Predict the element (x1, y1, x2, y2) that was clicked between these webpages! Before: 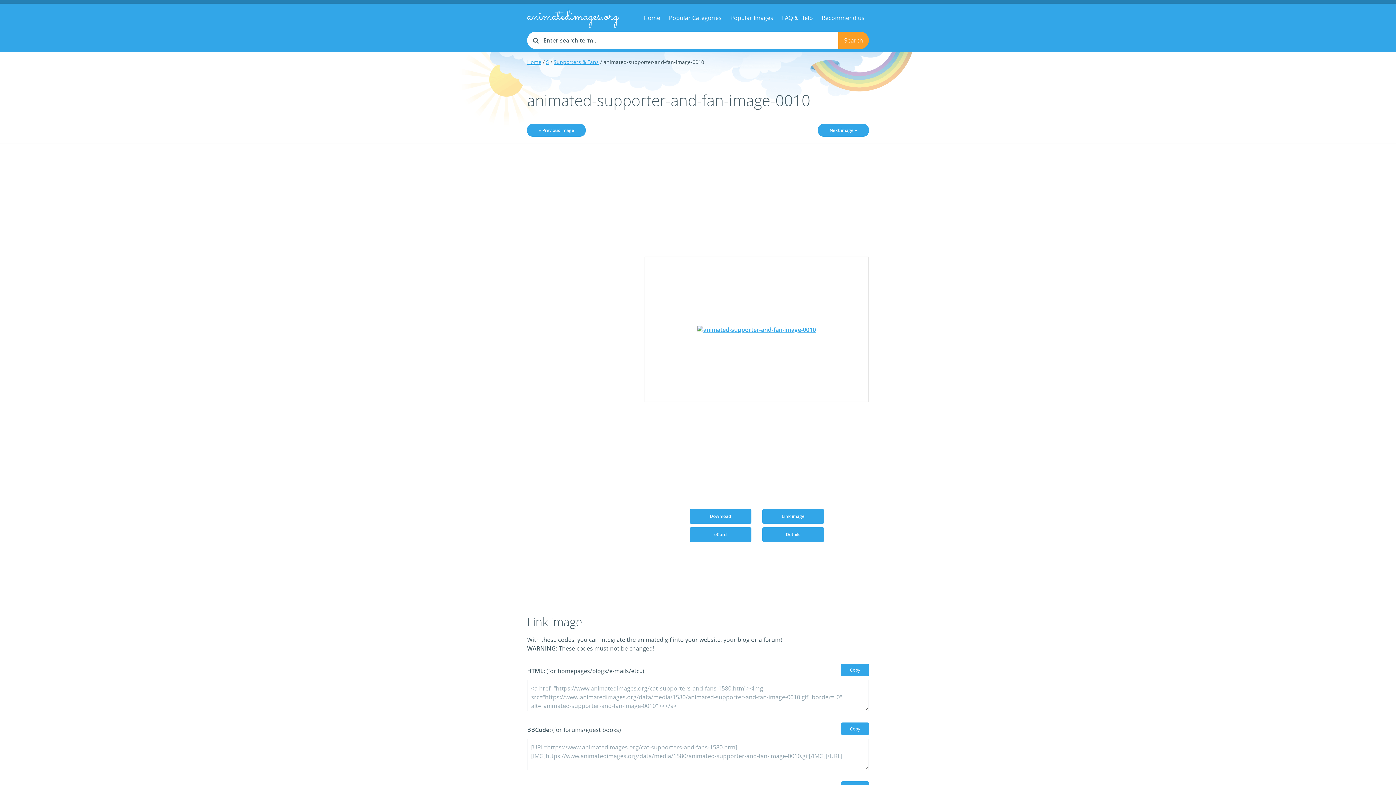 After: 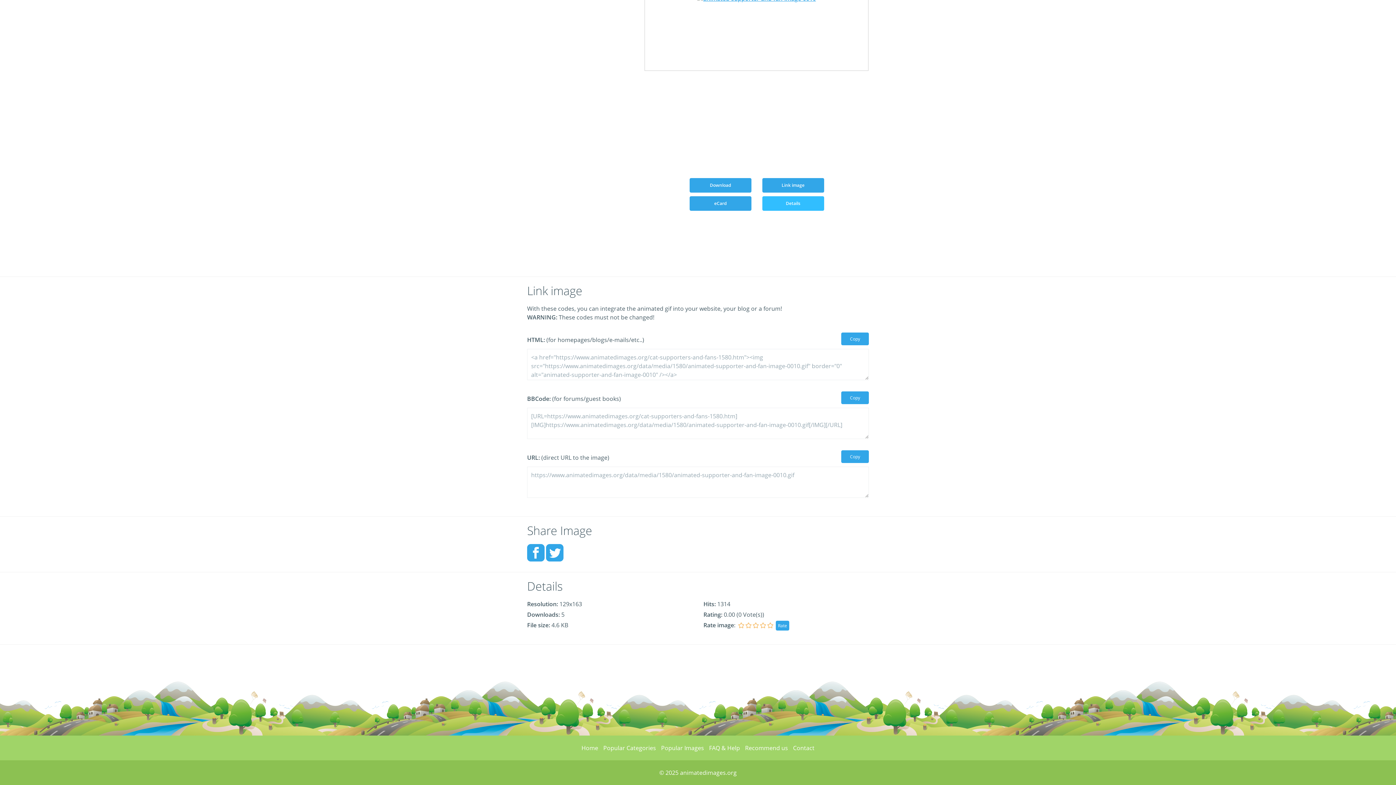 Action: label: Details bbox: (762, 527, 824, 542)